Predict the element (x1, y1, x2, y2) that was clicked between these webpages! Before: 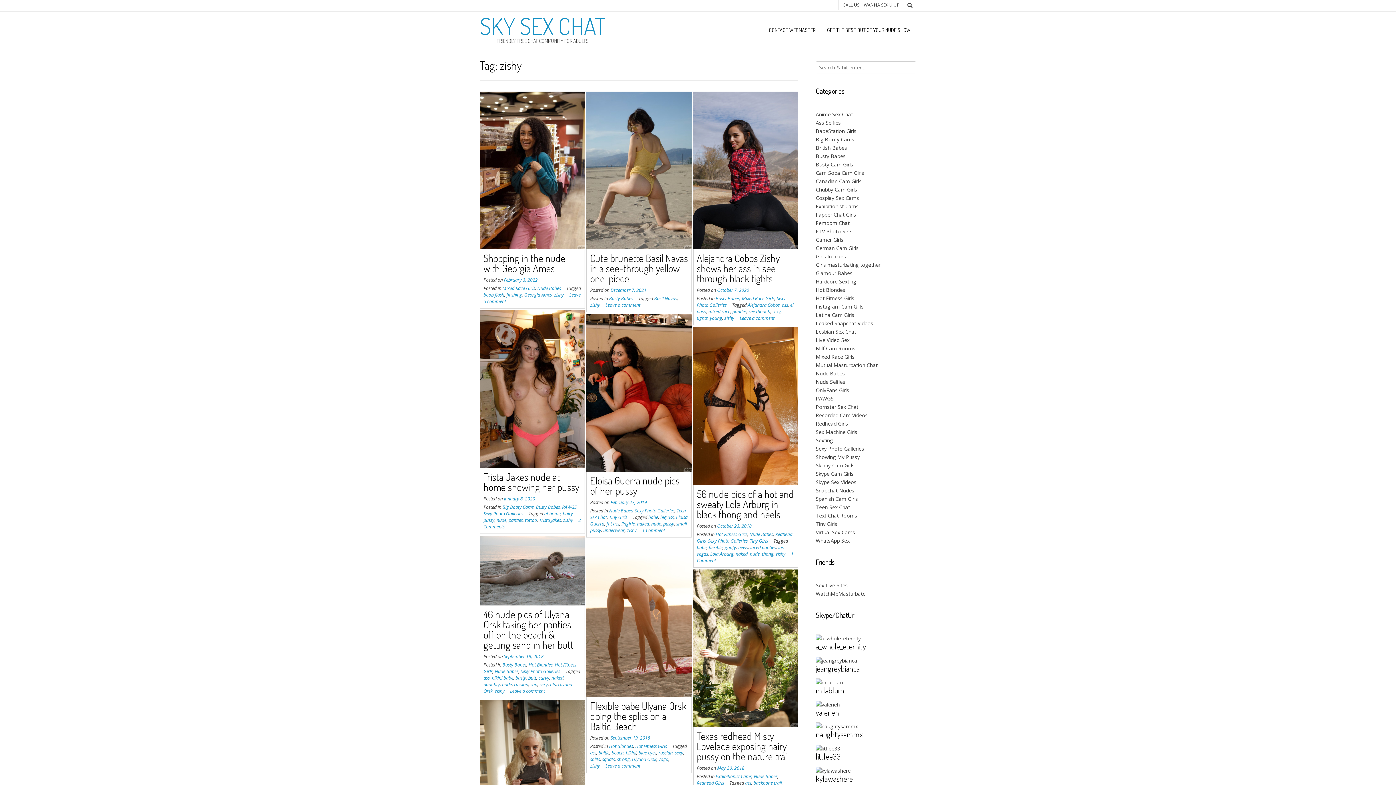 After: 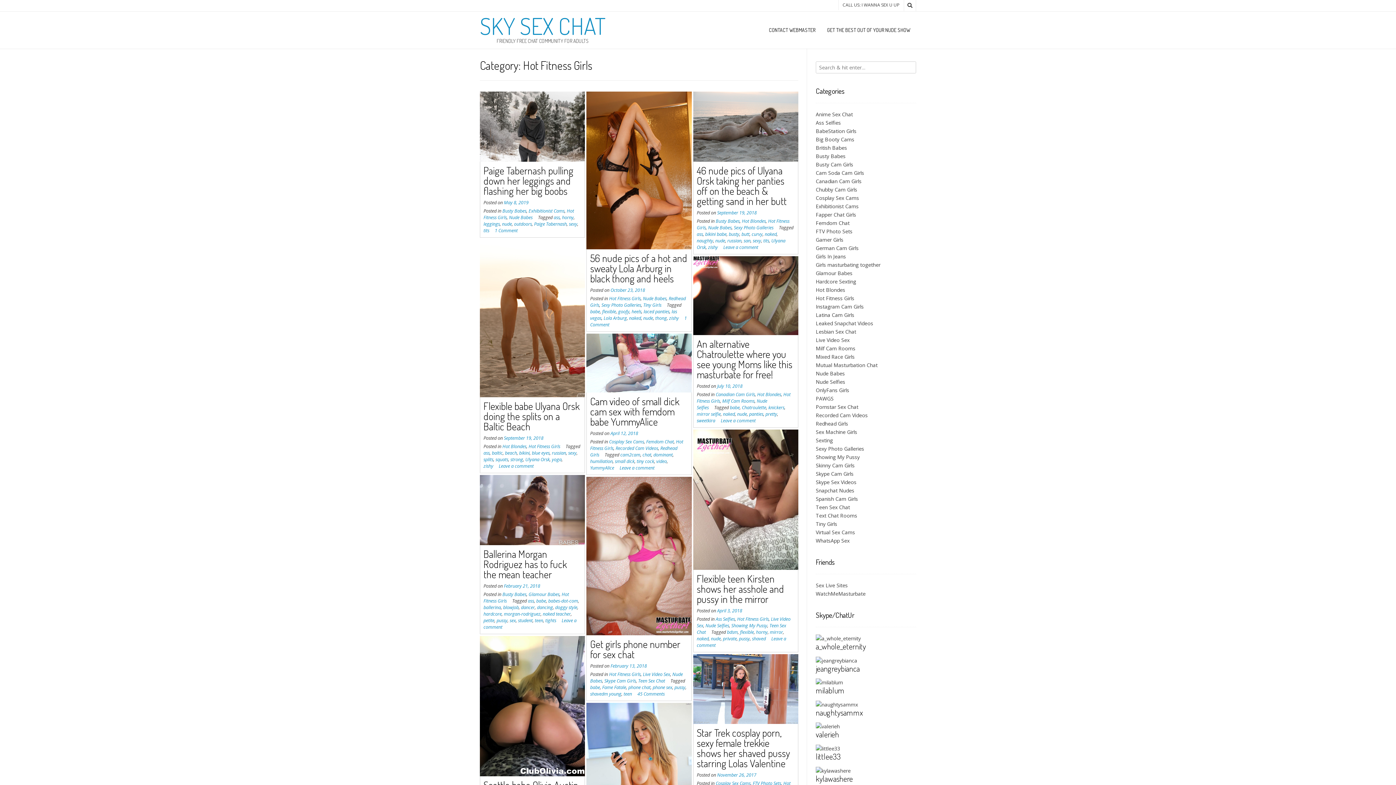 Action: label: Hot Fitness Girls bbox: (635, 743, 667, 749)